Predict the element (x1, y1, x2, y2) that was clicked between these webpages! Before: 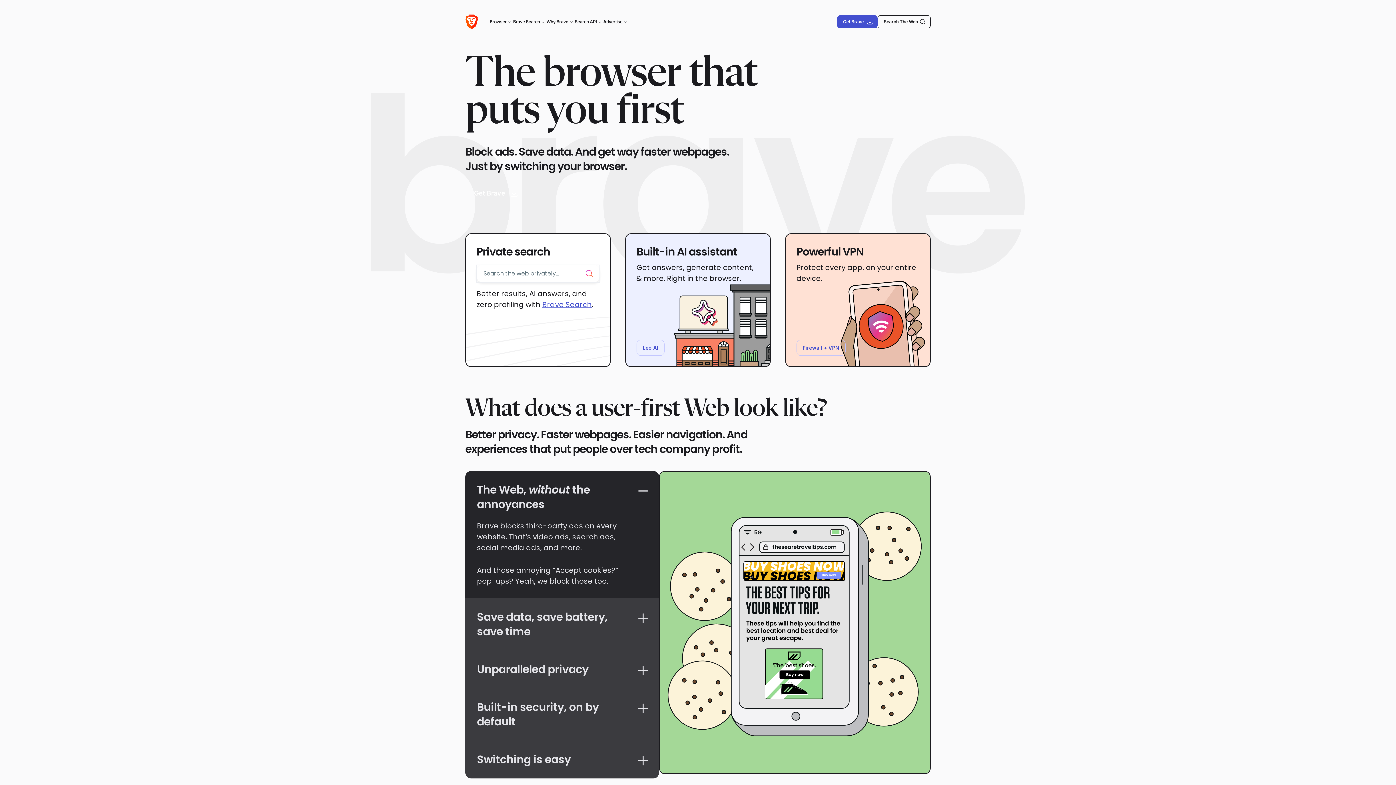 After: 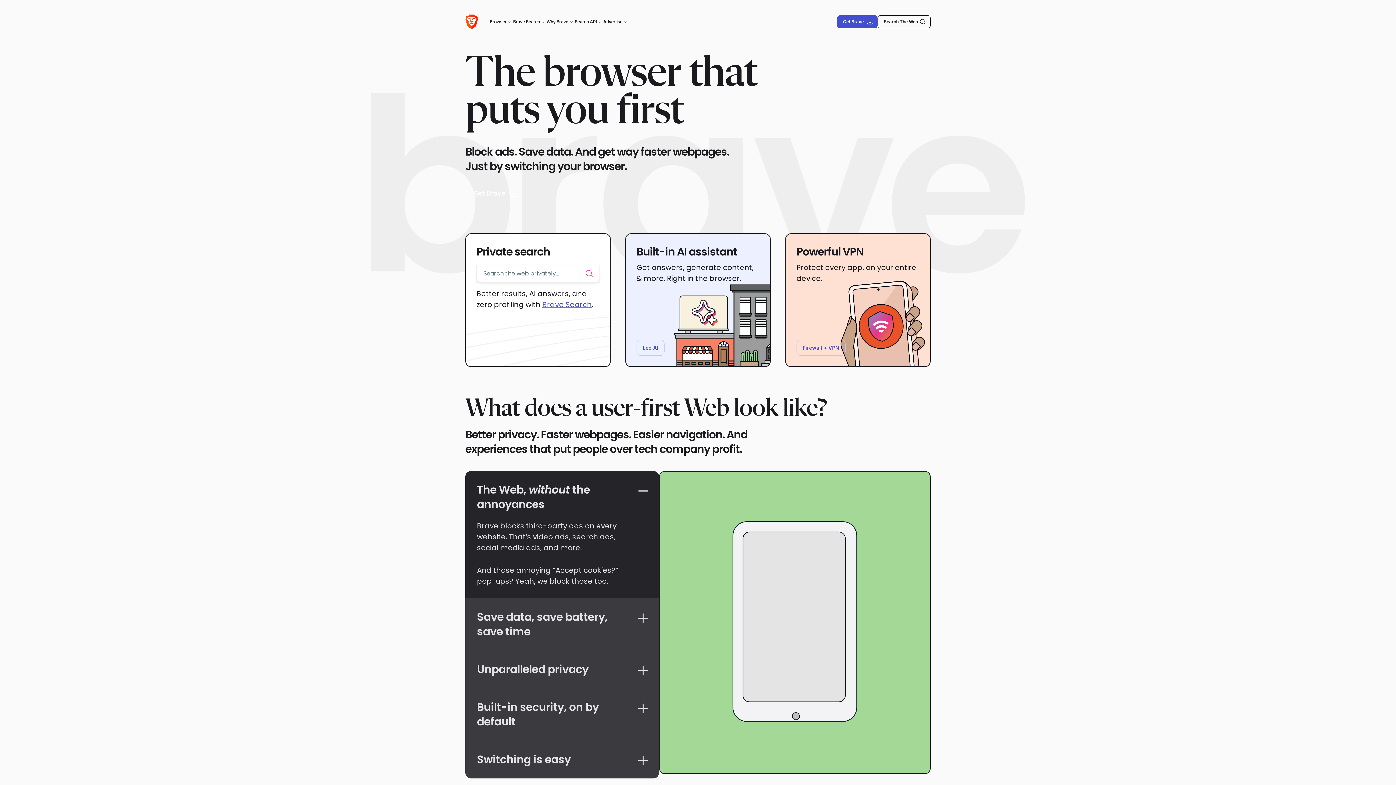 Action: label: Brave Search bbox: (542, 299, 591, 309)